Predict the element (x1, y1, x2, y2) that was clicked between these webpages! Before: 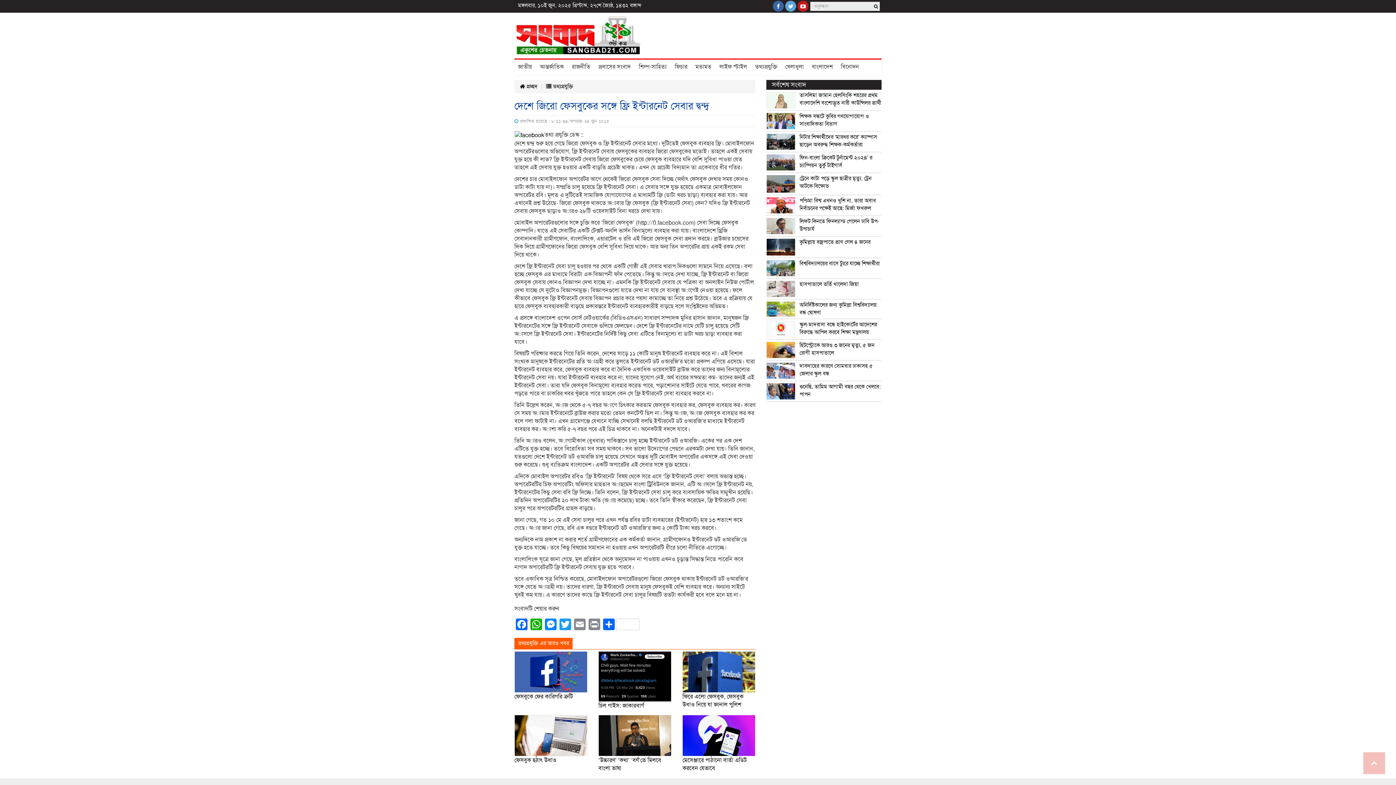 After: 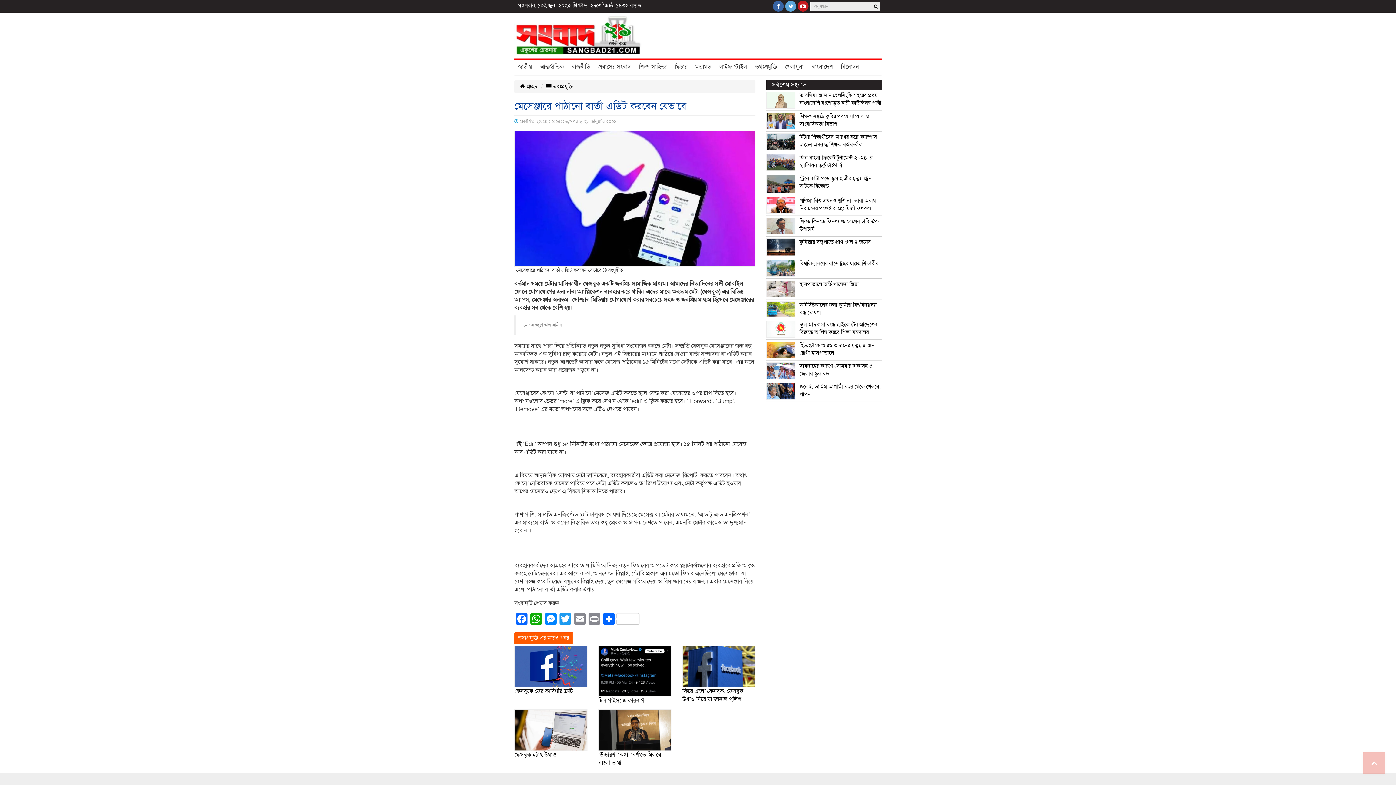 Action: bbox: (682, 732, 755, 738)